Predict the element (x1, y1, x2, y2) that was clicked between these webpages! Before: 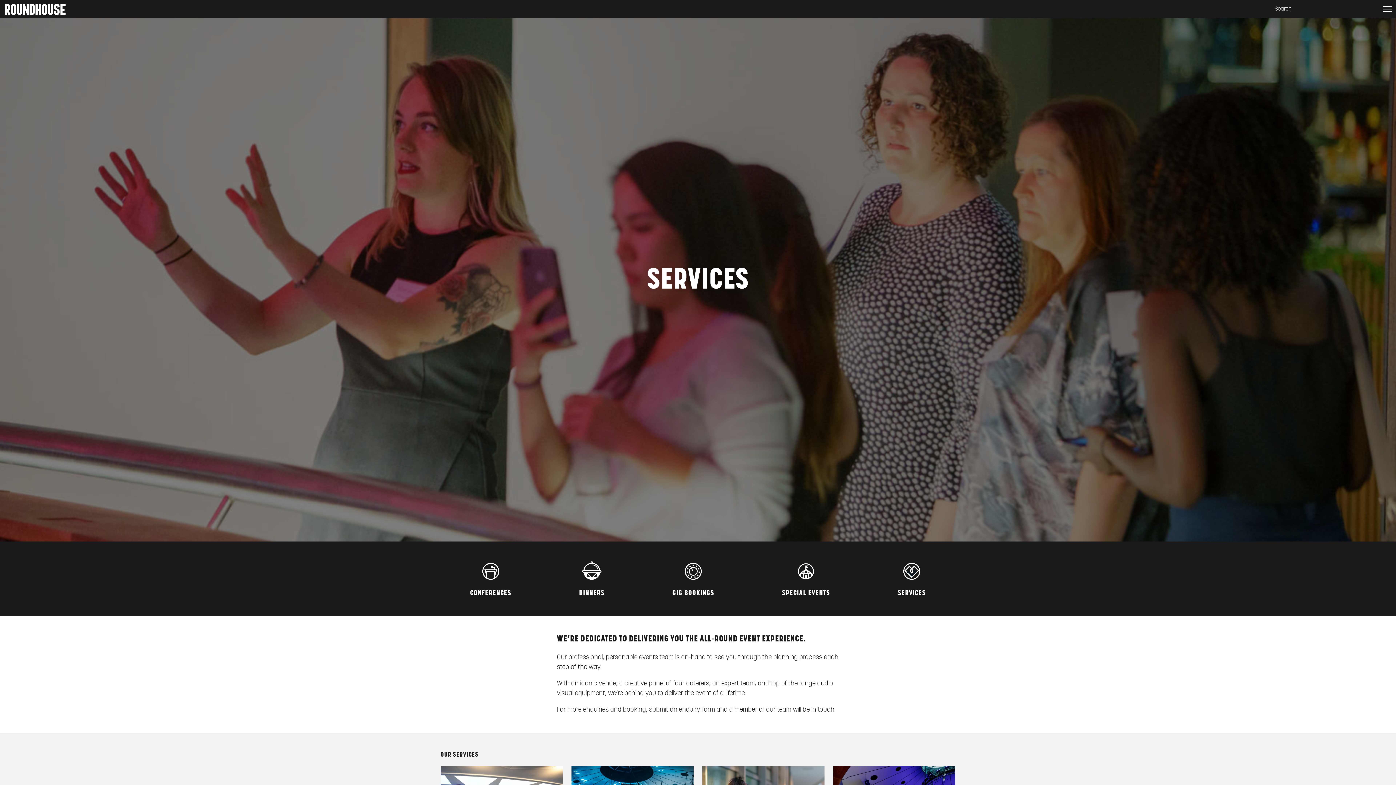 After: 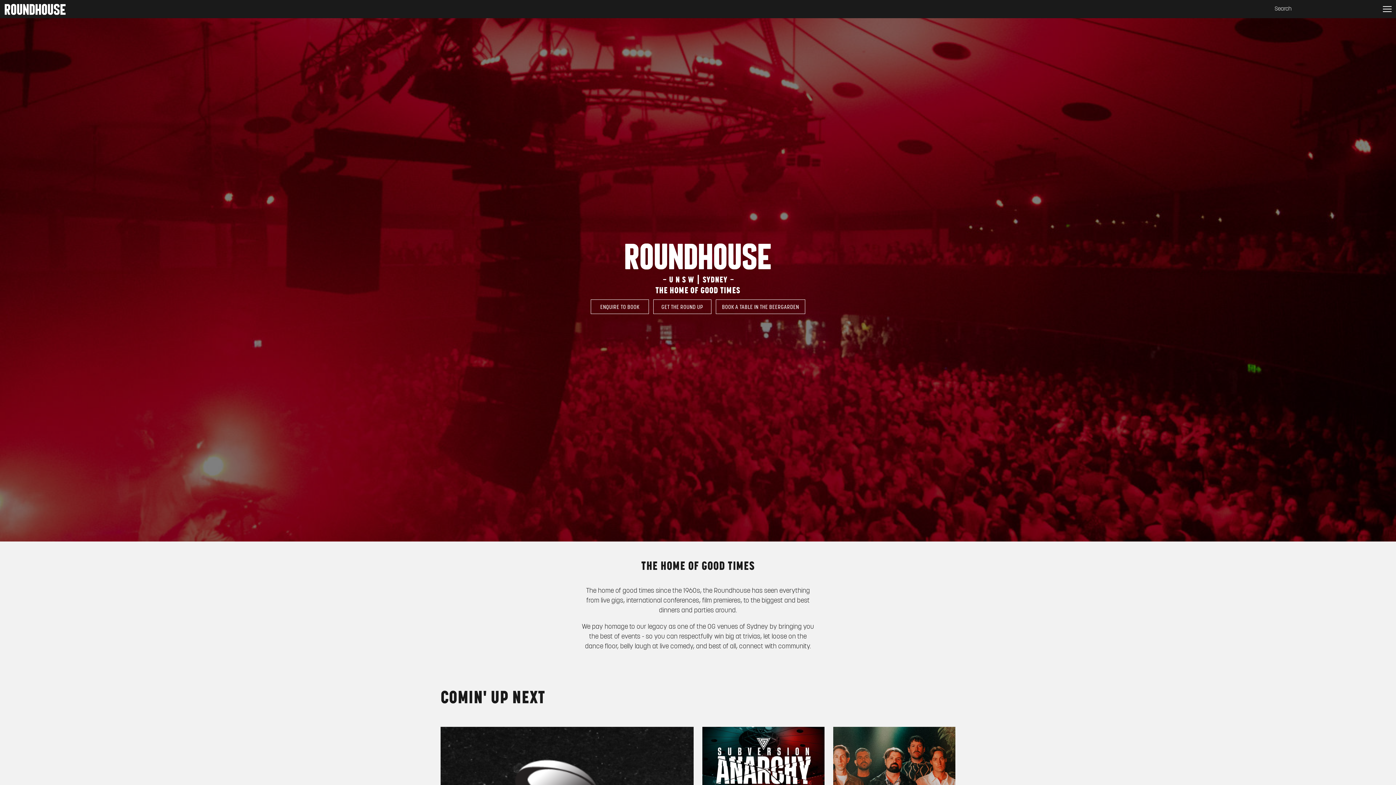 Action: bbox: (4, 0, 84, 18)